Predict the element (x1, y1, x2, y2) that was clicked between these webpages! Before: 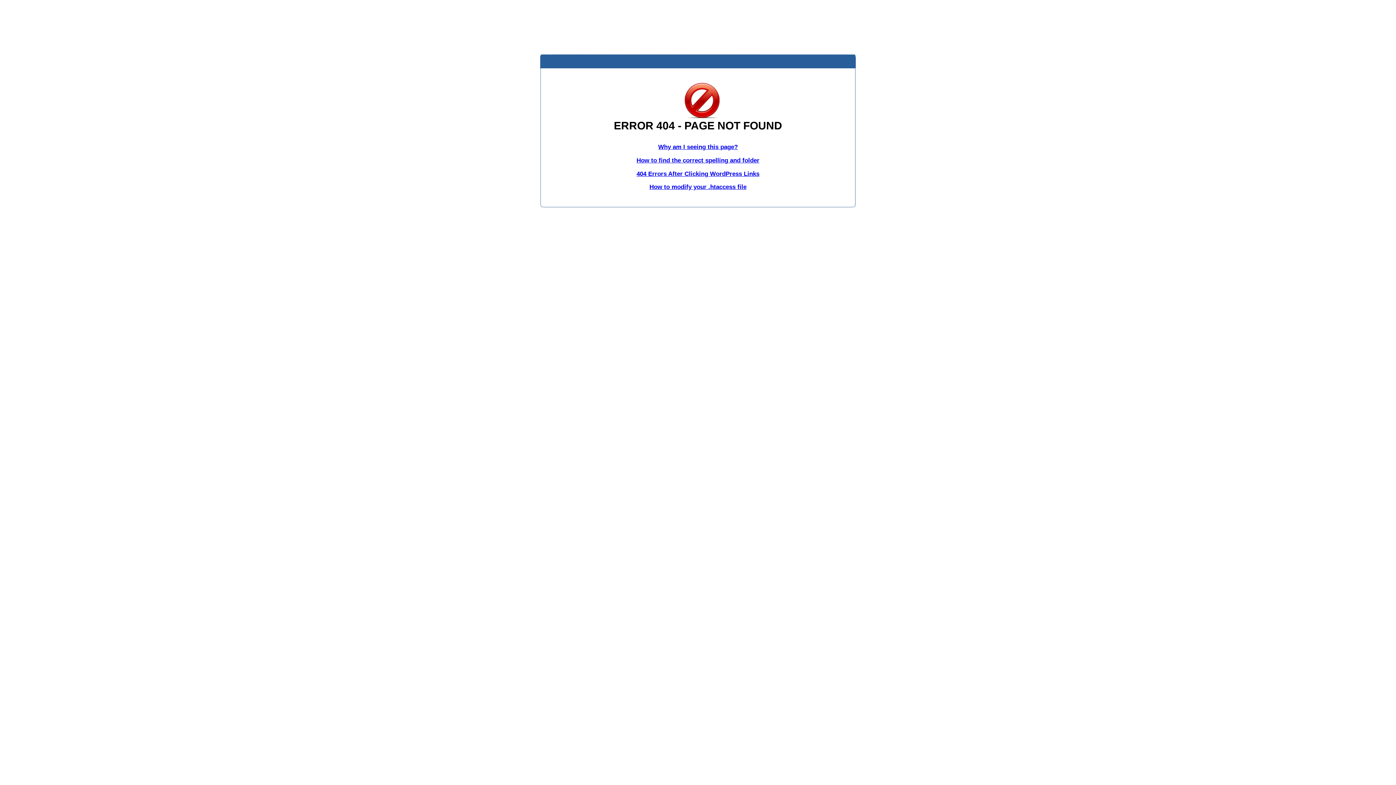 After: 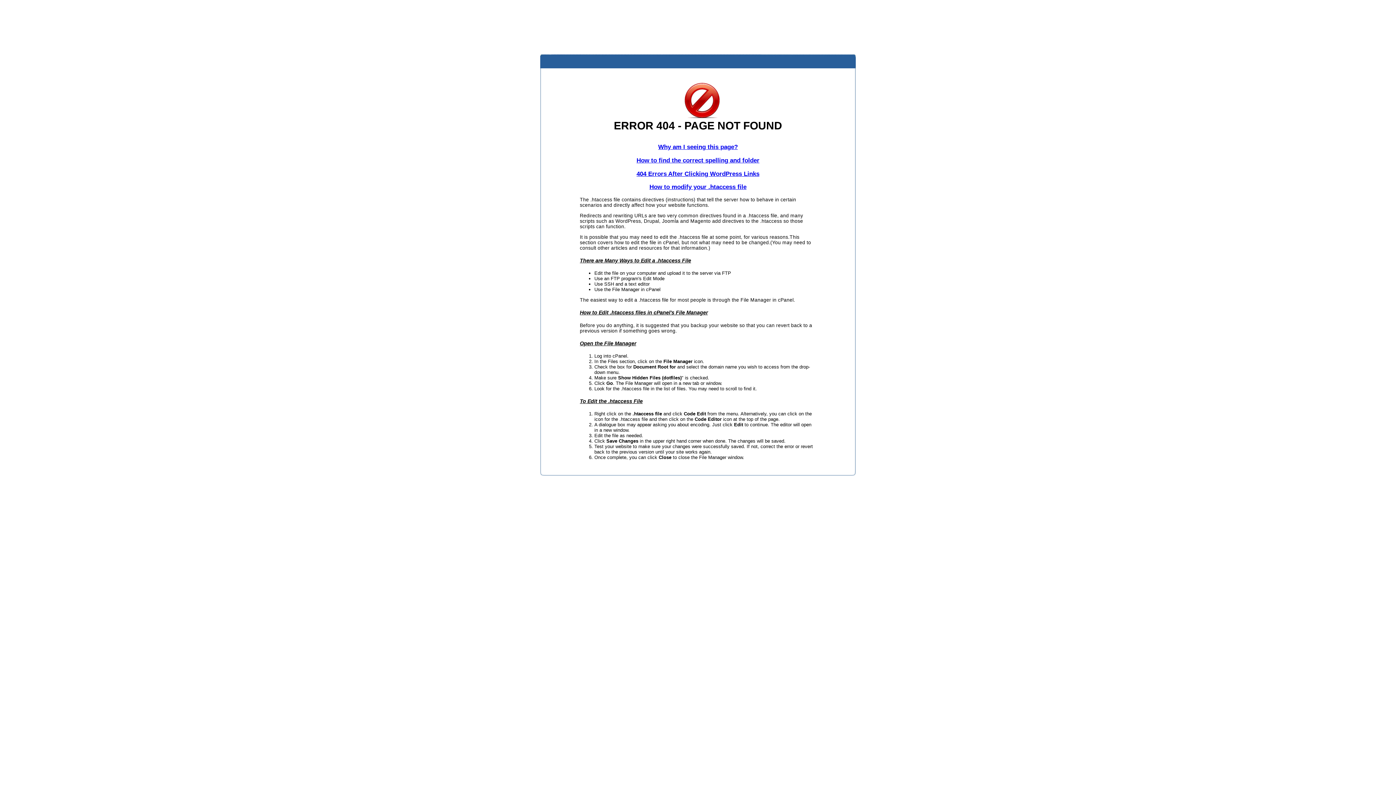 Action: label: How to modify your .htaccess file bbox: (649, 183, 746, 190)